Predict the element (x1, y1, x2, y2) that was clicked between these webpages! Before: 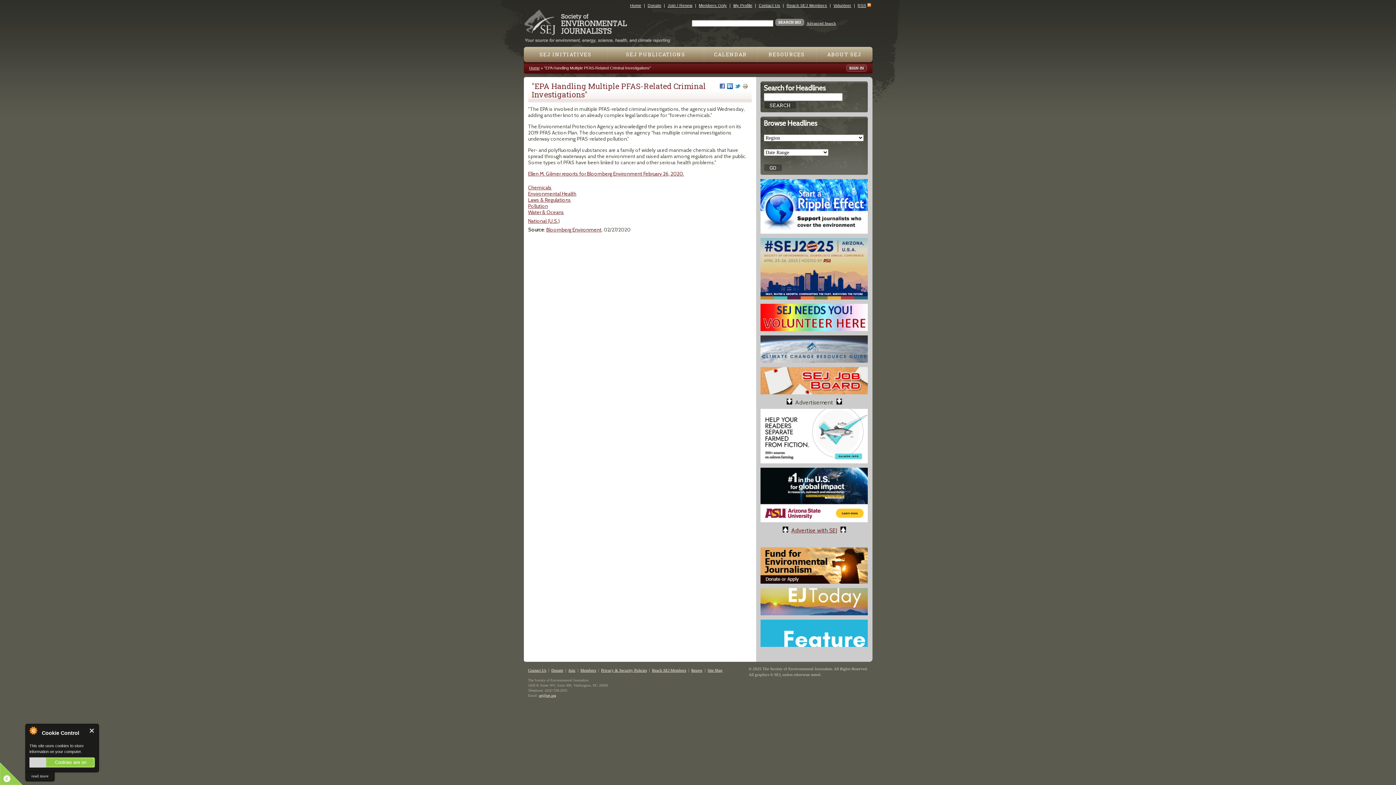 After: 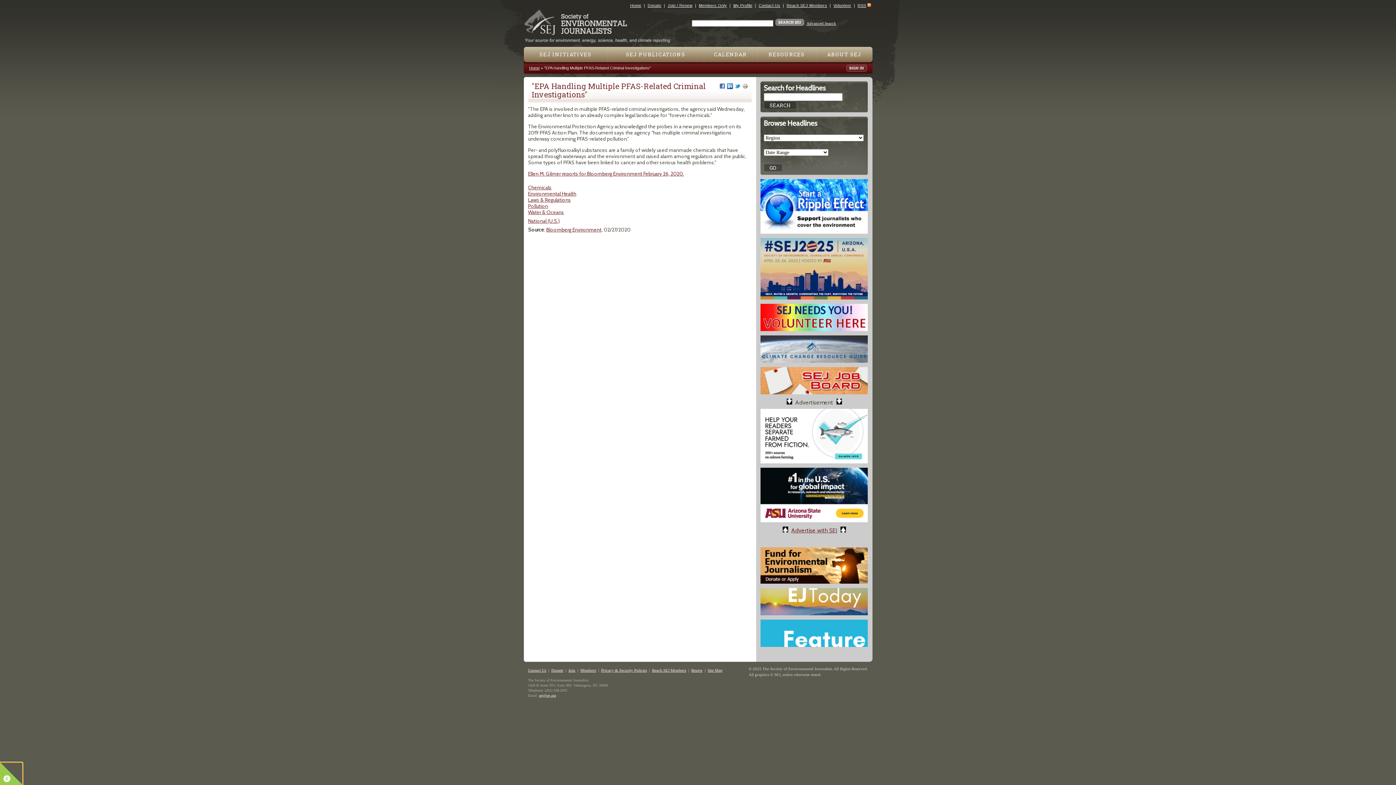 Action: bbox: (0, 762, 22, 785)